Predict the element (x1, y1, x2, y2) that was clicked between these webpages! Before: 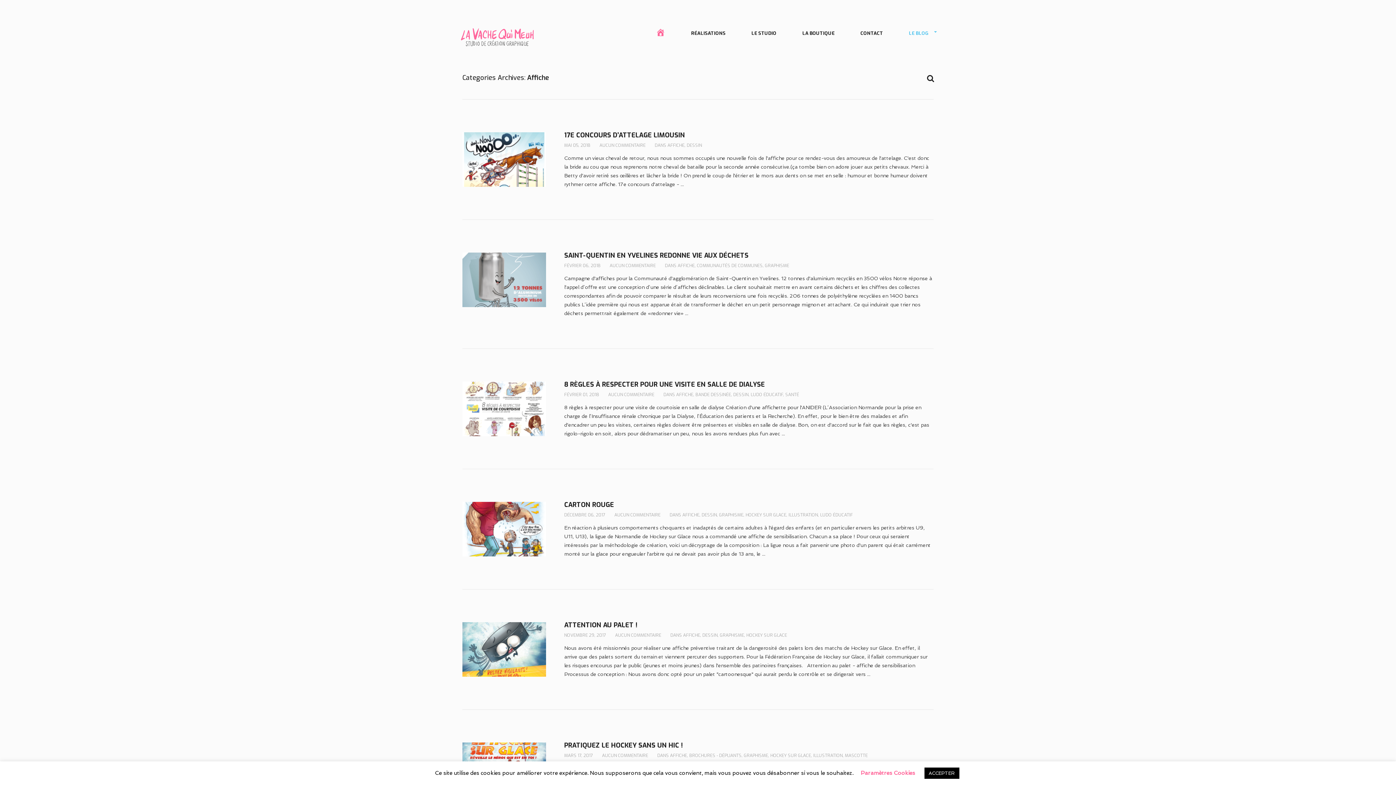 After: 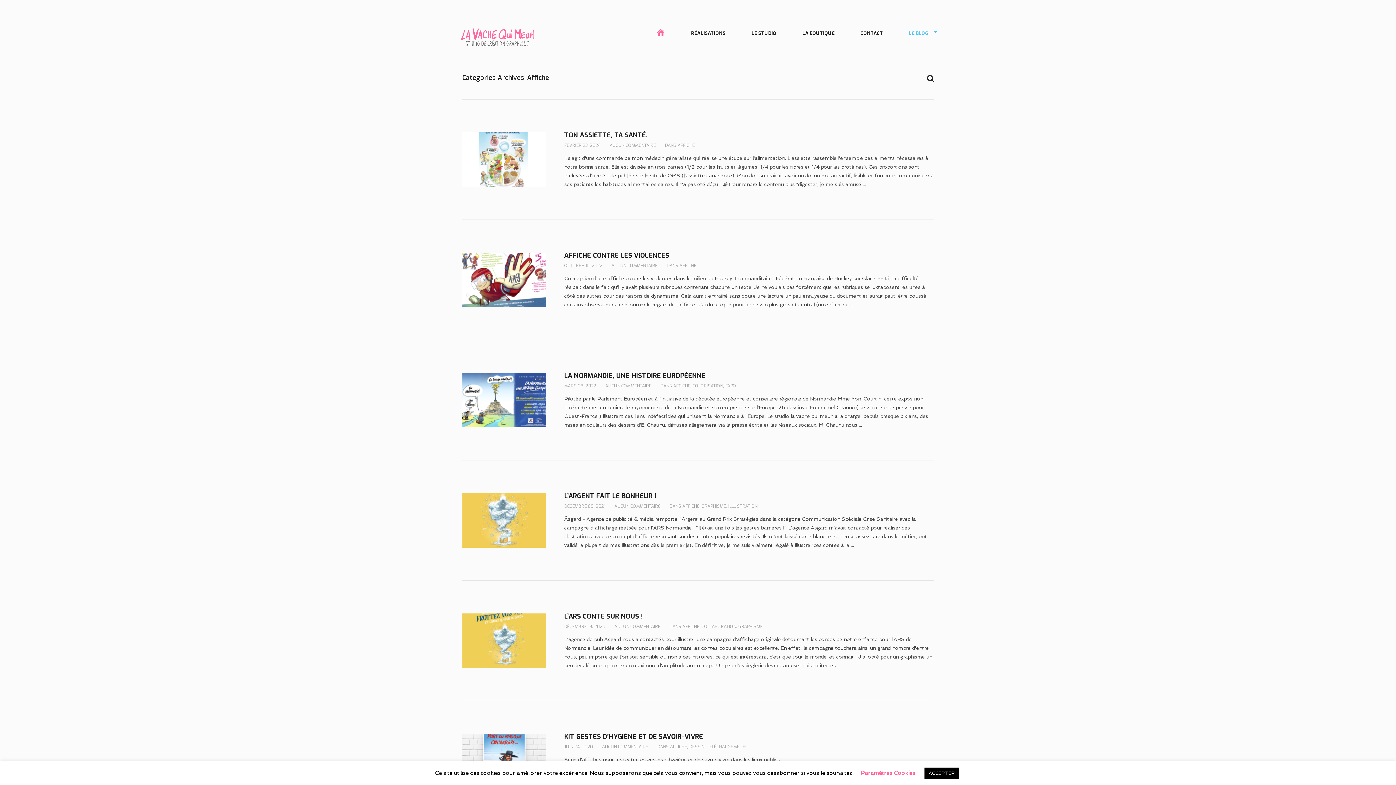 Action: label: AFFICHE bbox: (676, 392, 693, 397)